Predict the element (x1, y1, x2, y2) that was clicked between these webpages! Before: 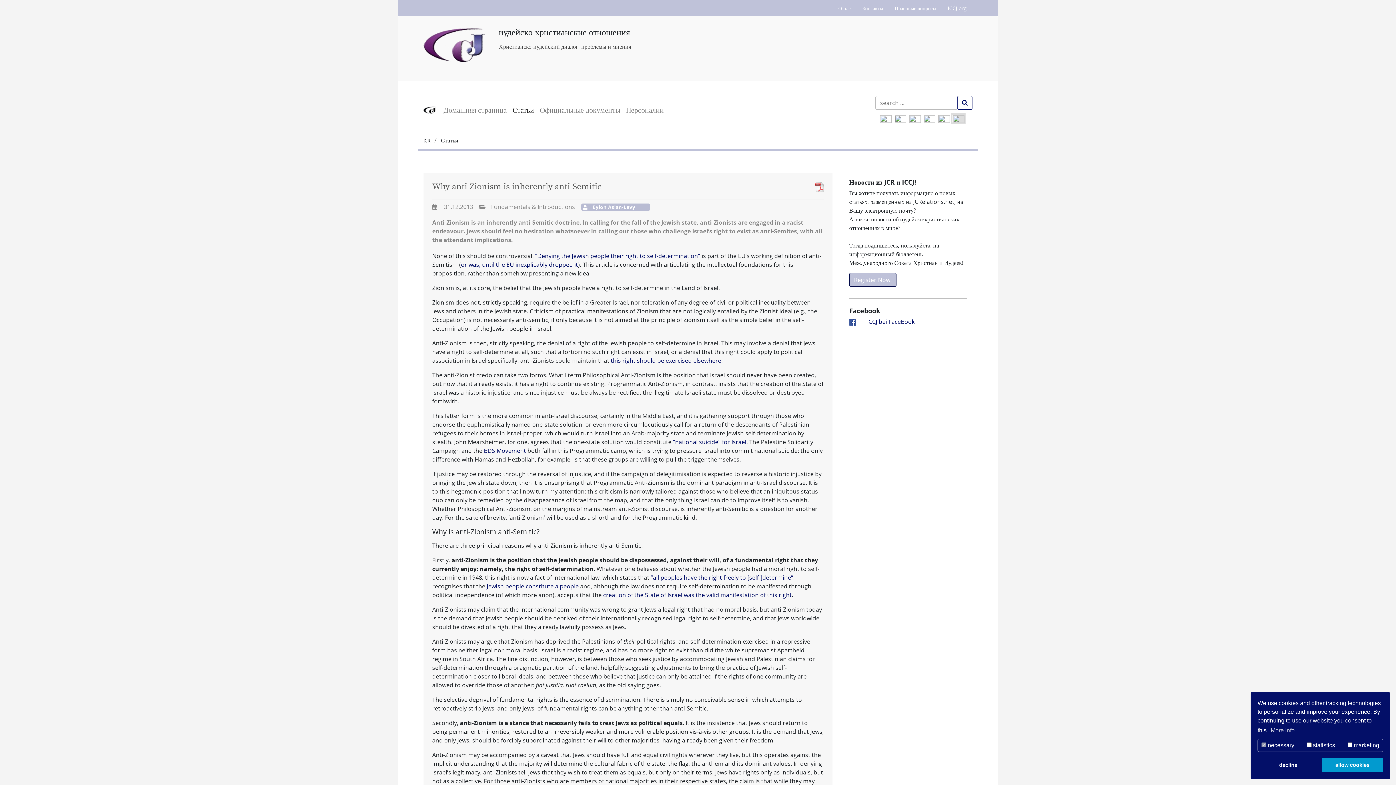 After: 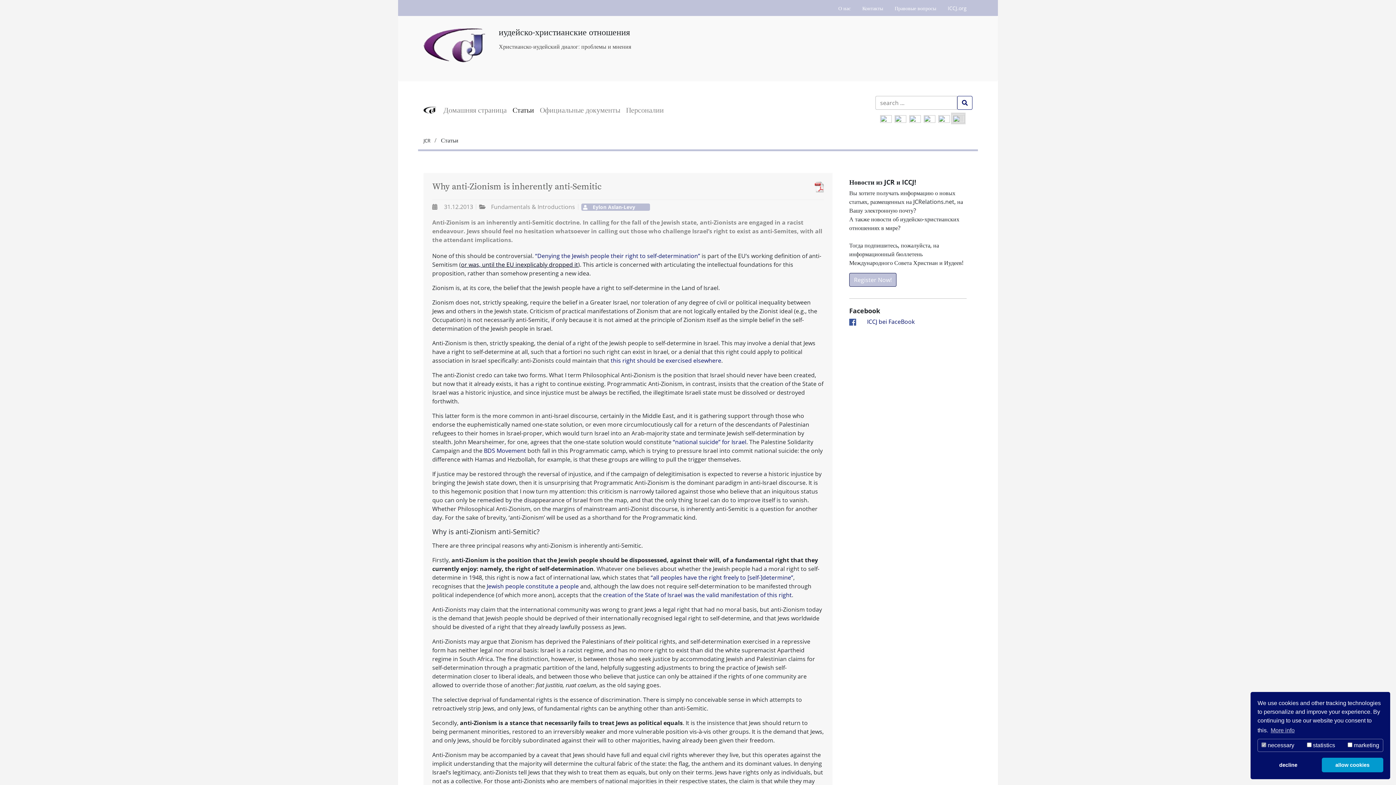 Action: label: or was, until the EU inexplicably dropped it bbox: (461, 260, 578, 268)